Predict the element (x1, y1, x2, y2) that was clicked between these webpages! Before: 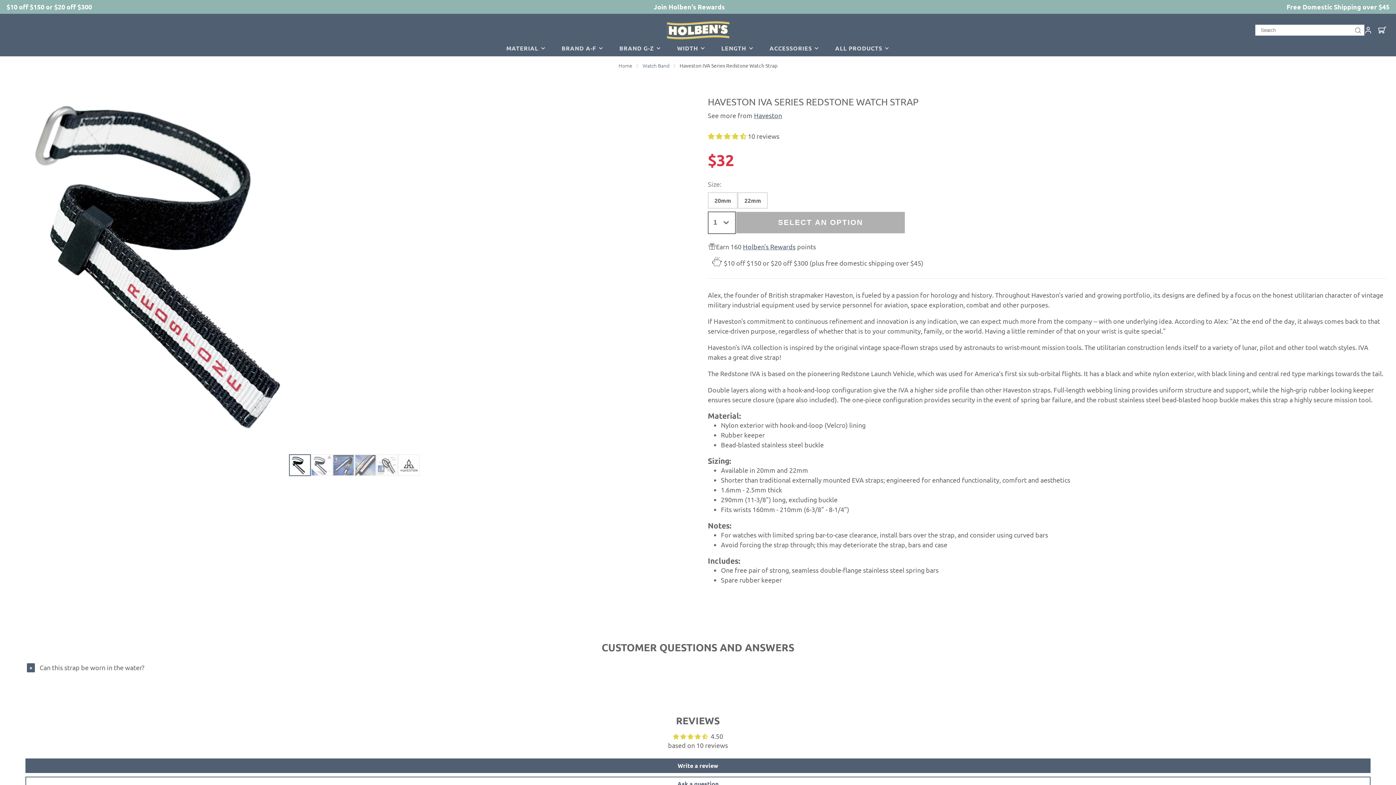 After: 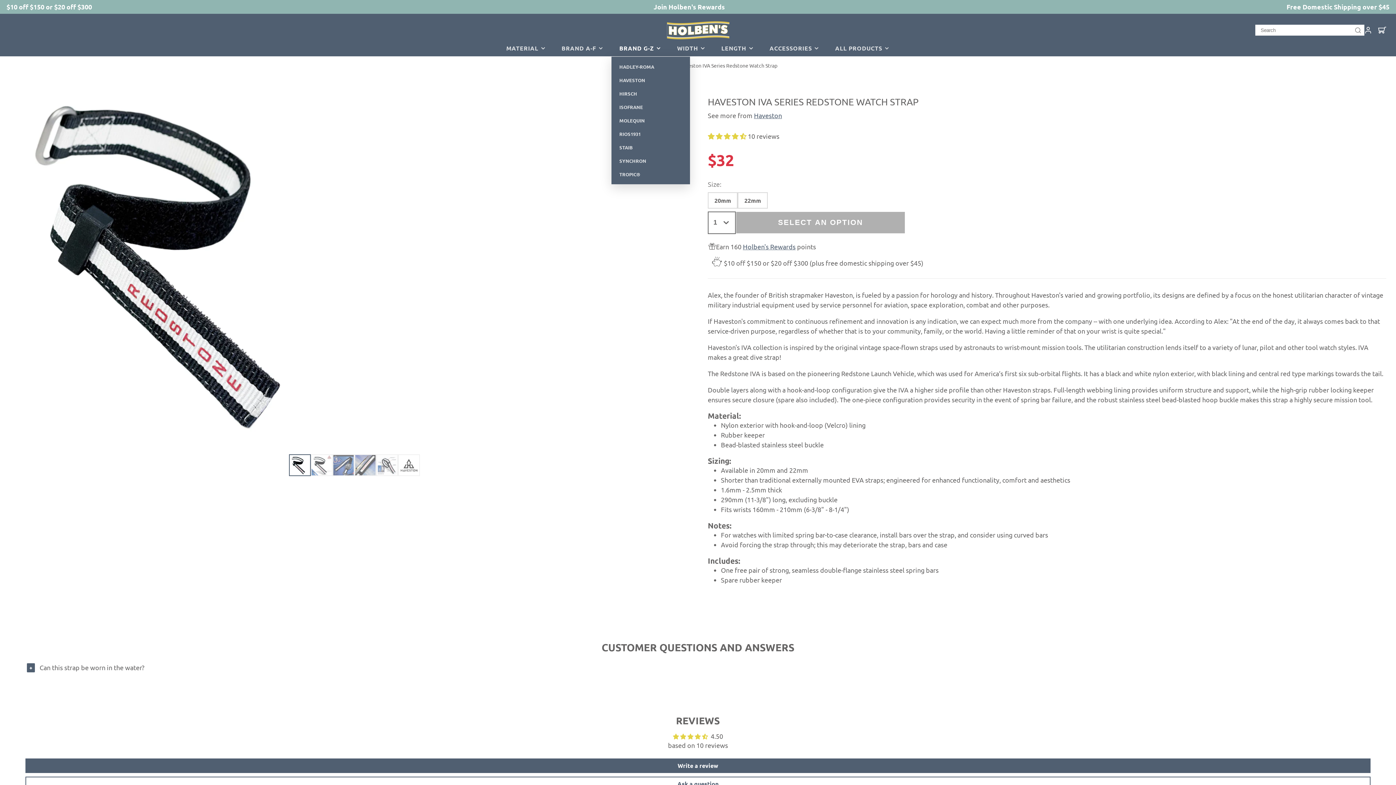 Action: bbox: (611, 40, 669, 56) label: BRAND G-Z